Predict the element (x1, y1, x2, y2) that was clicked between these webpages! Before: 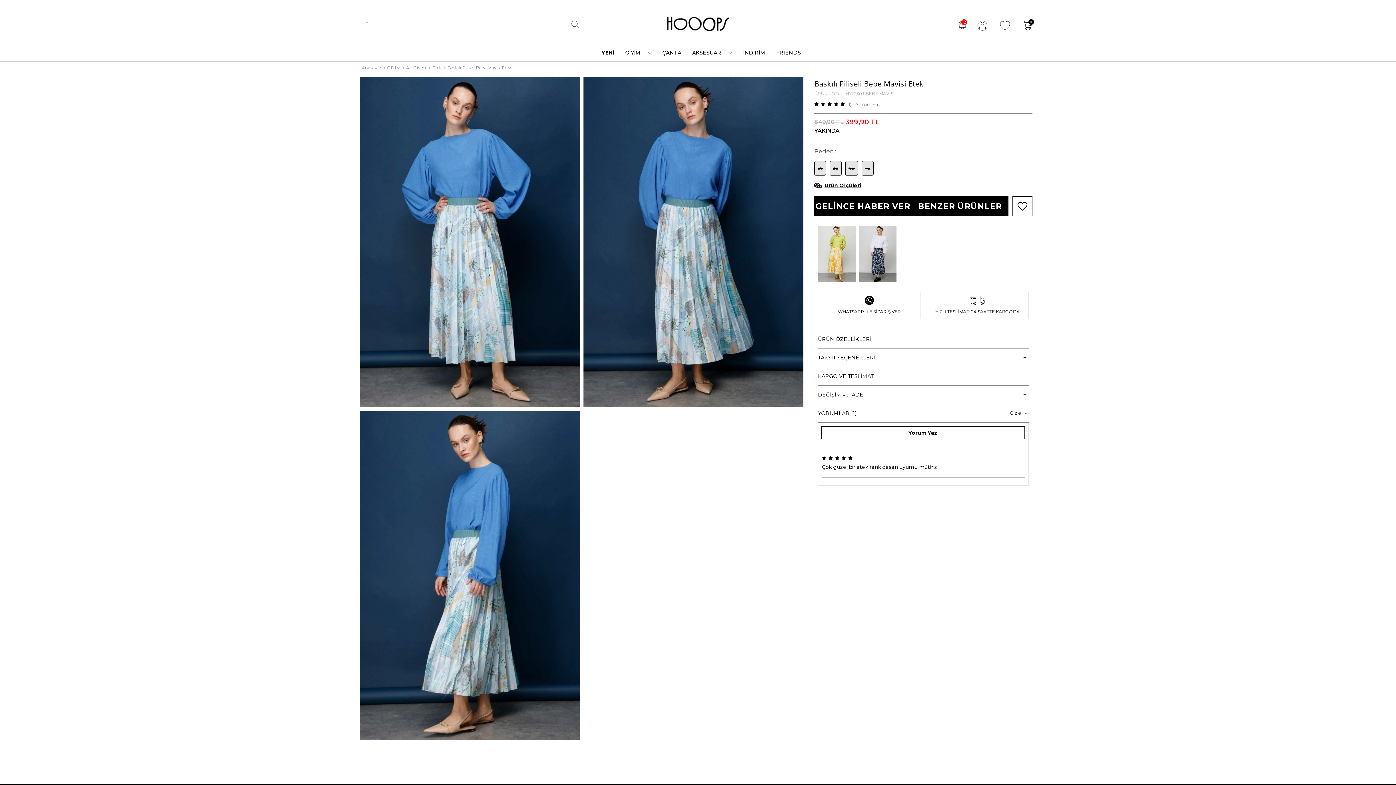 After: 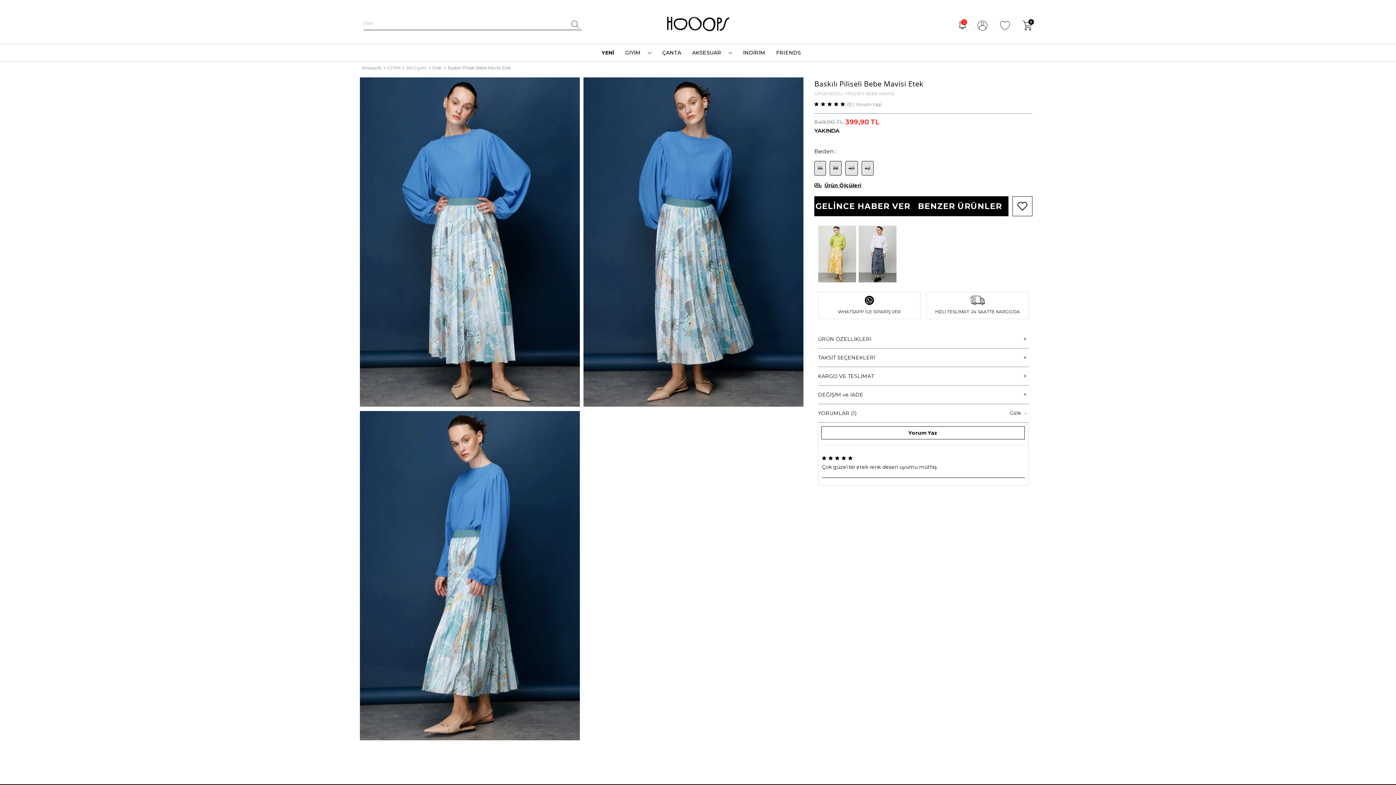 Action: bbox: (820, 296, 918, 315) label: WHATSAPP İLE SİPARİŞ VER